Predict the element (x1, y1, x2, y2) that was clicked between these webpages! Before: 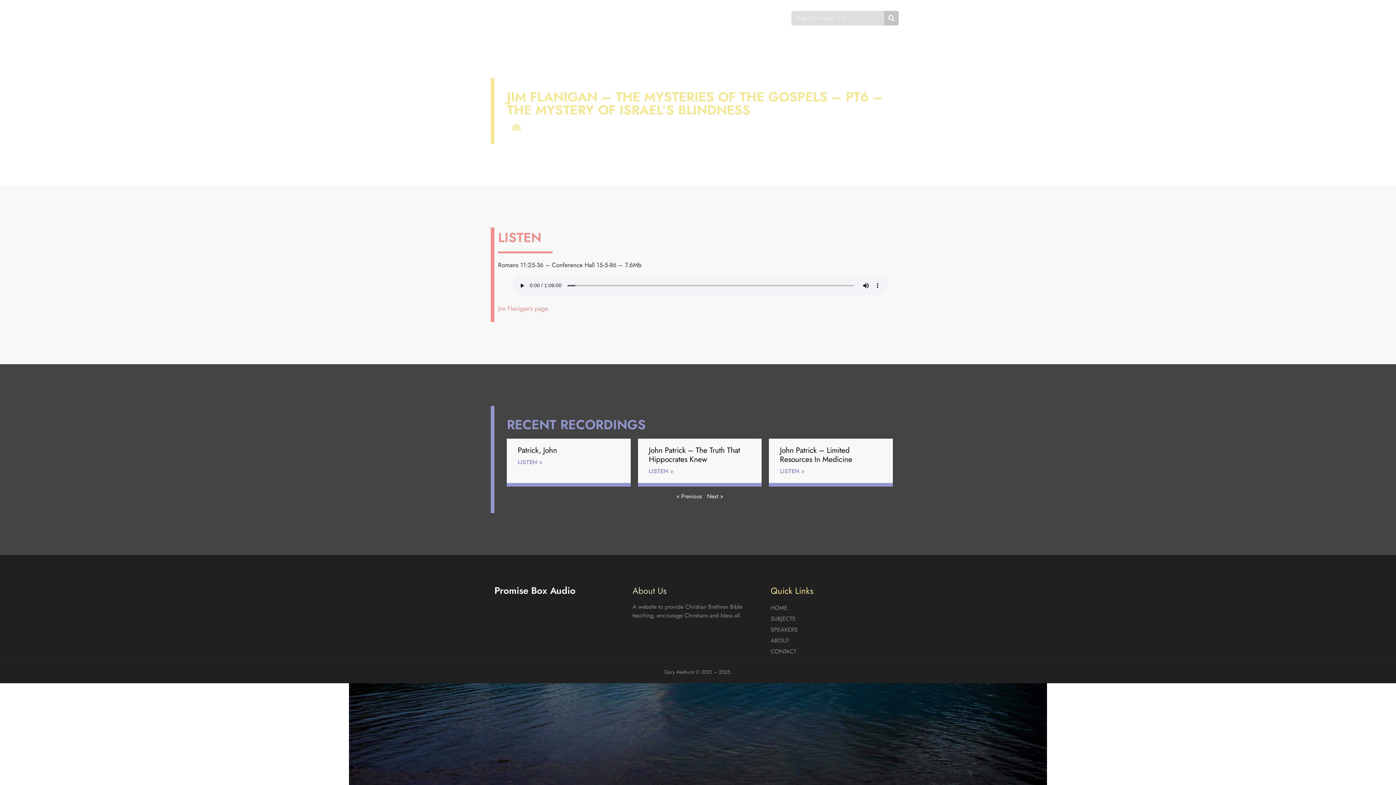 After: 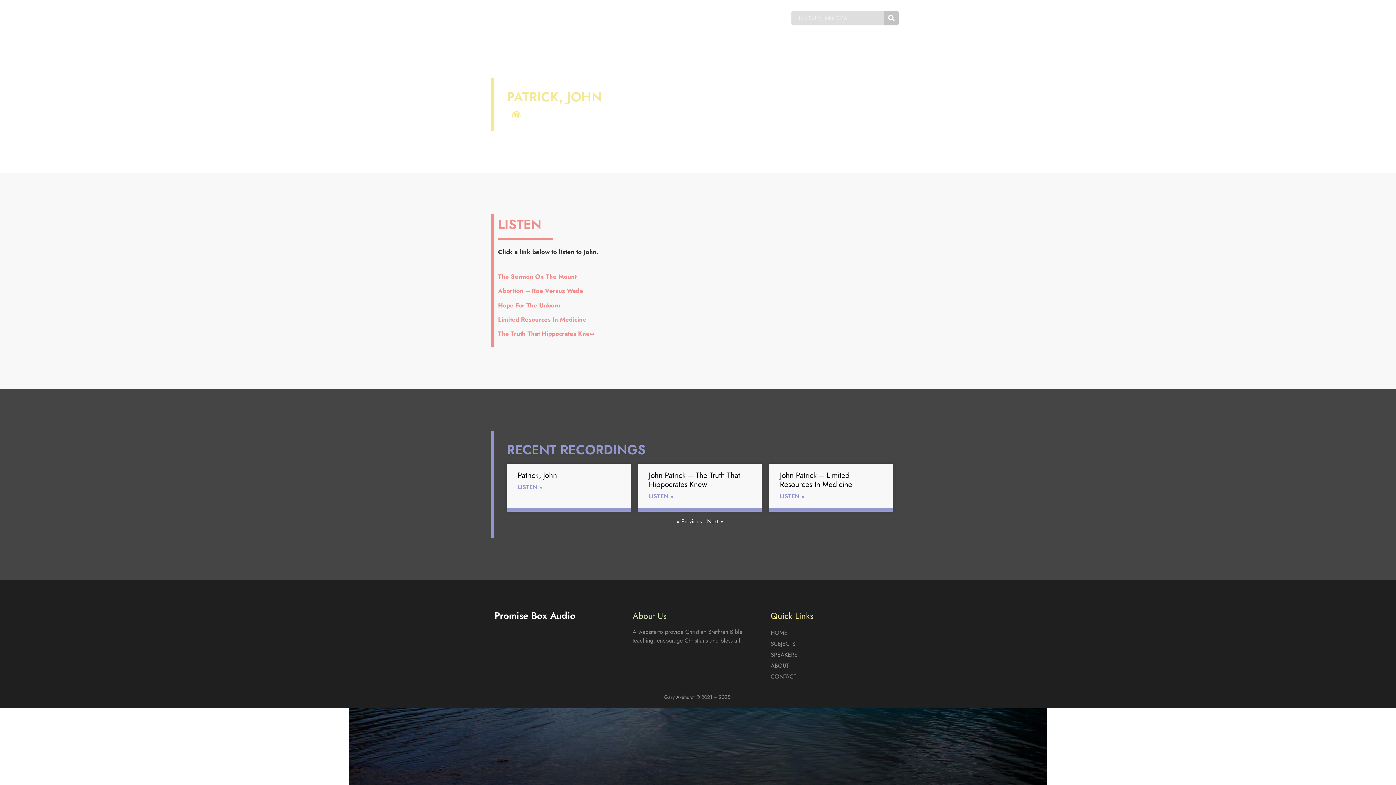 Action: bbox: (517, 458, 542, 466) label: Read more about Patrick, John